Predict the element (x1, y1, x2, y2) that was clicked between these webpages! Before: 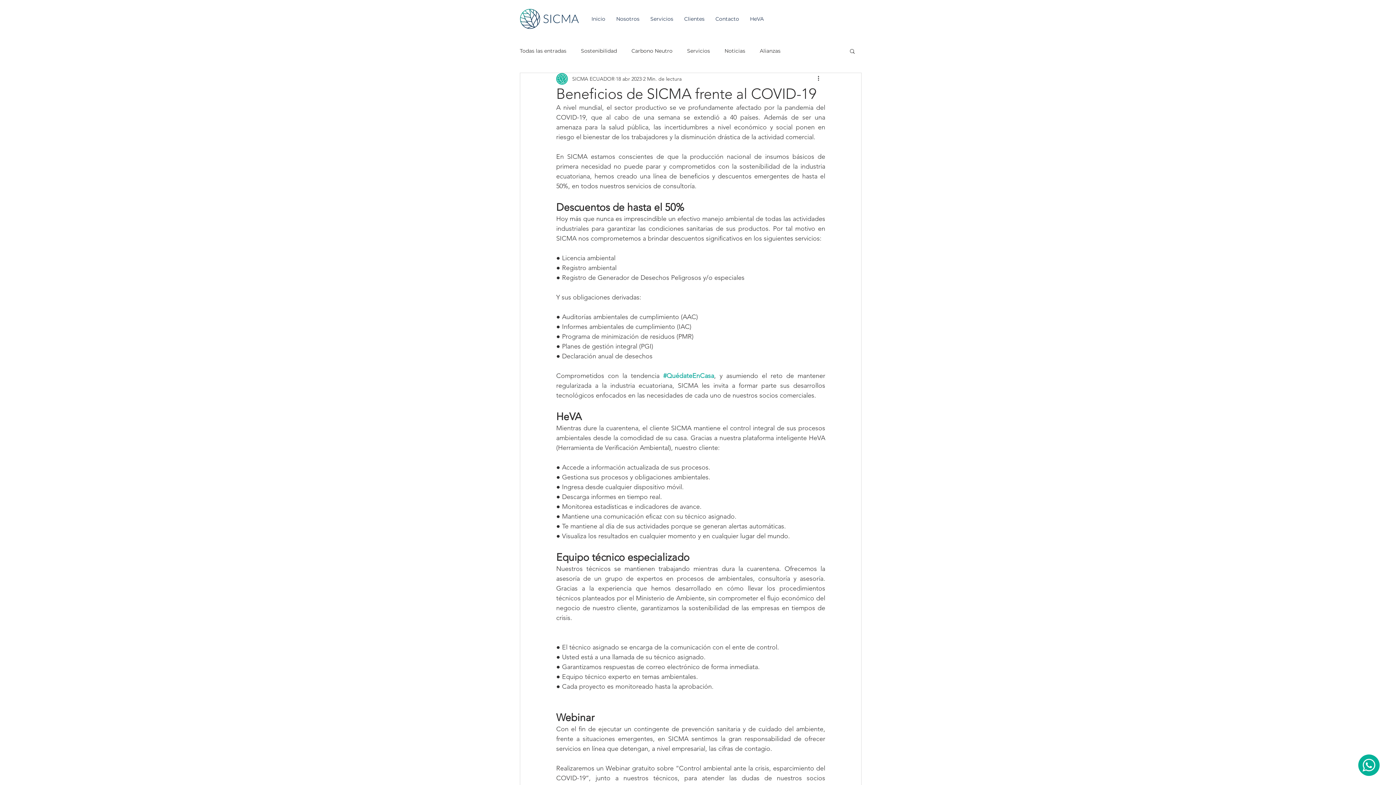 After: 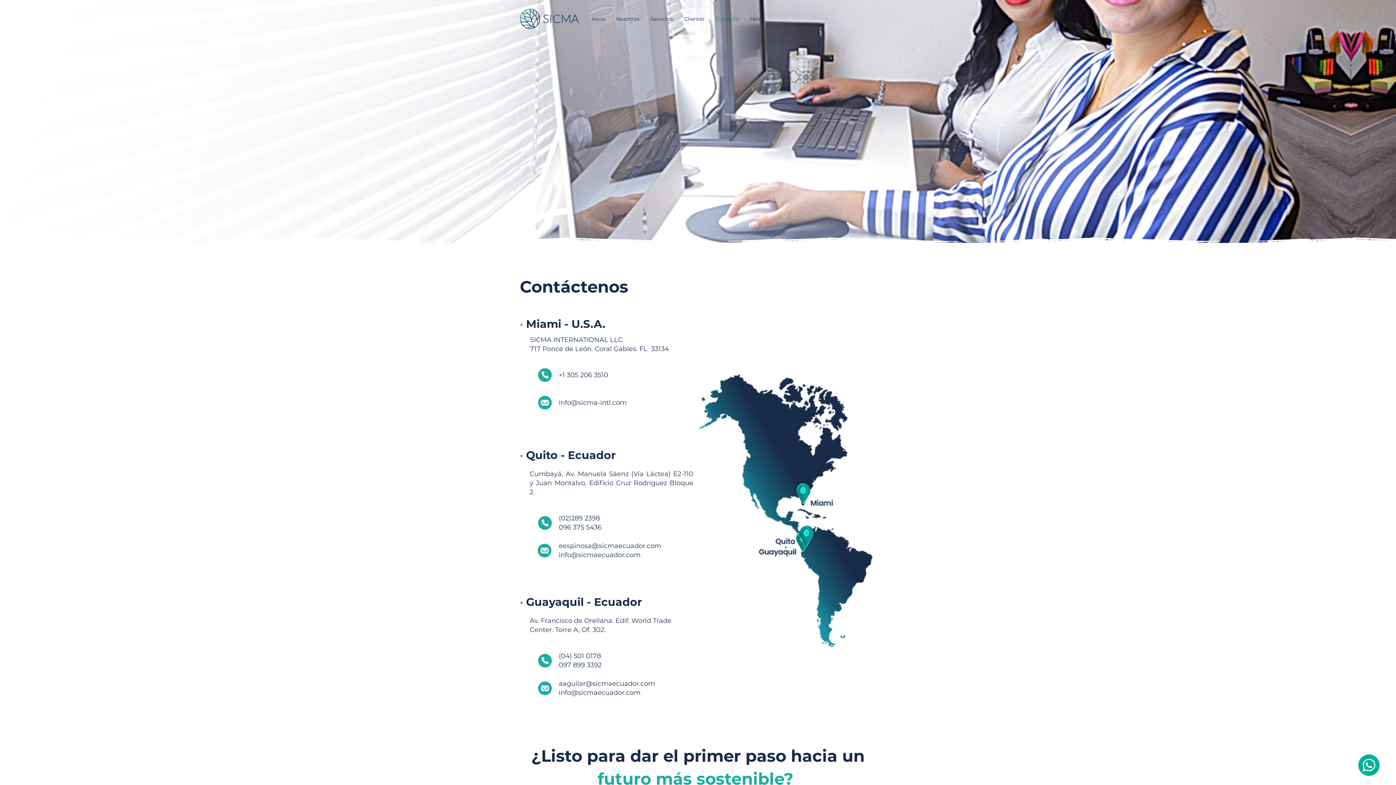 Action: label: Contacto bbox: (710, 9, 744, 28)